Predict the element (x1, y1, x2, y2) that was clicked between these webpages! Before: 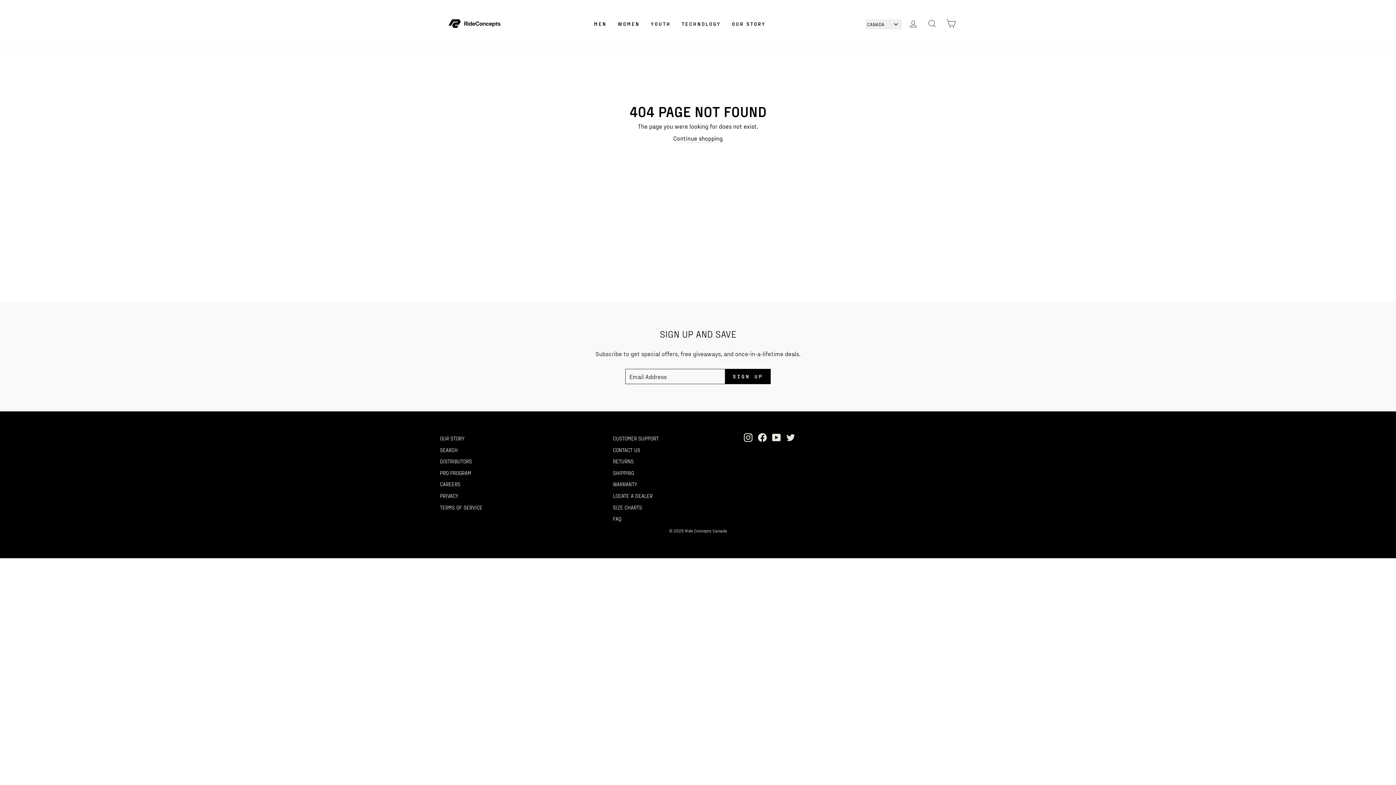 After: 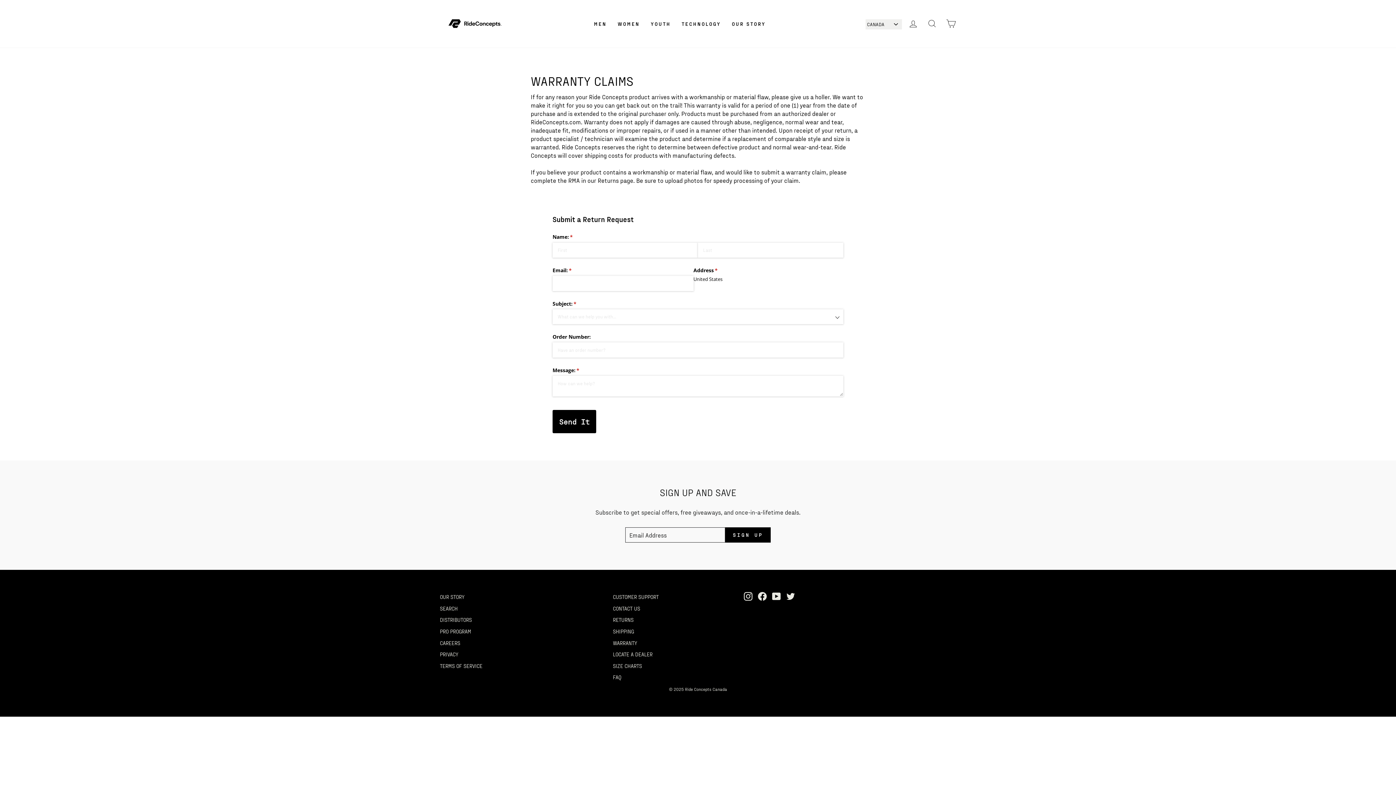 Action: bbox: (613, 479, 637, 489) label: WARRANTY